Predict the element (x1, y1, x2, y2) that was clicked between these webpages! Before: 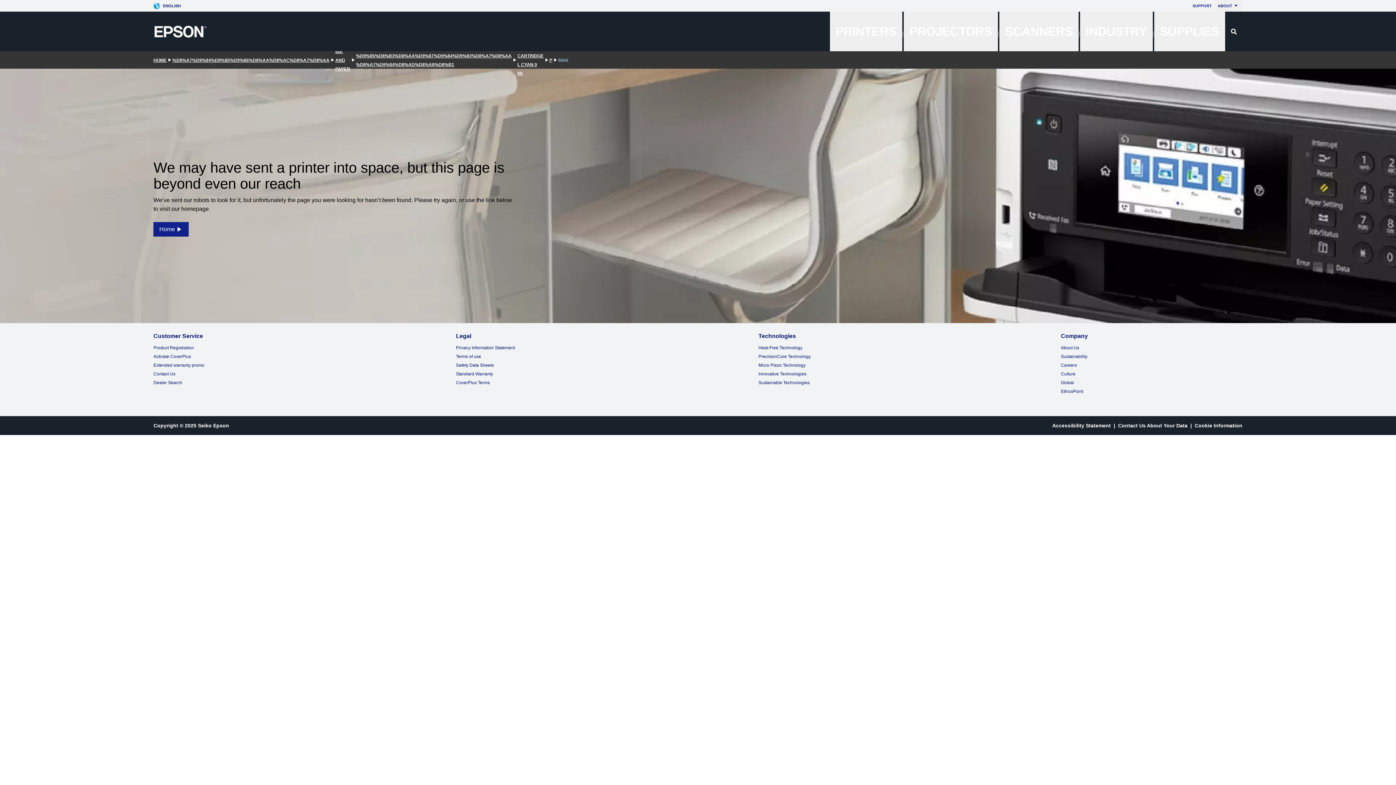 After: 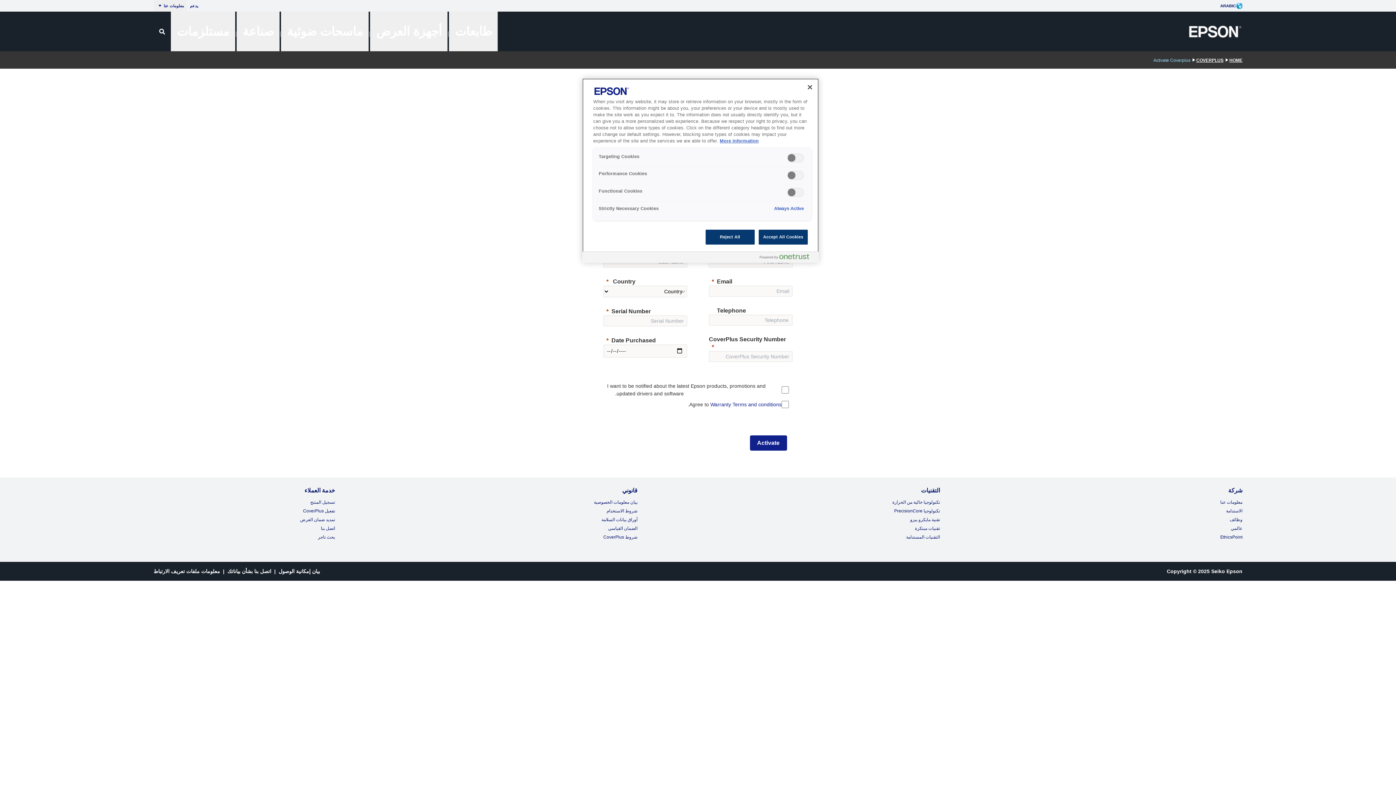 Action: bbox: (153, 354, 191, 359) label: Activate CoverPlus